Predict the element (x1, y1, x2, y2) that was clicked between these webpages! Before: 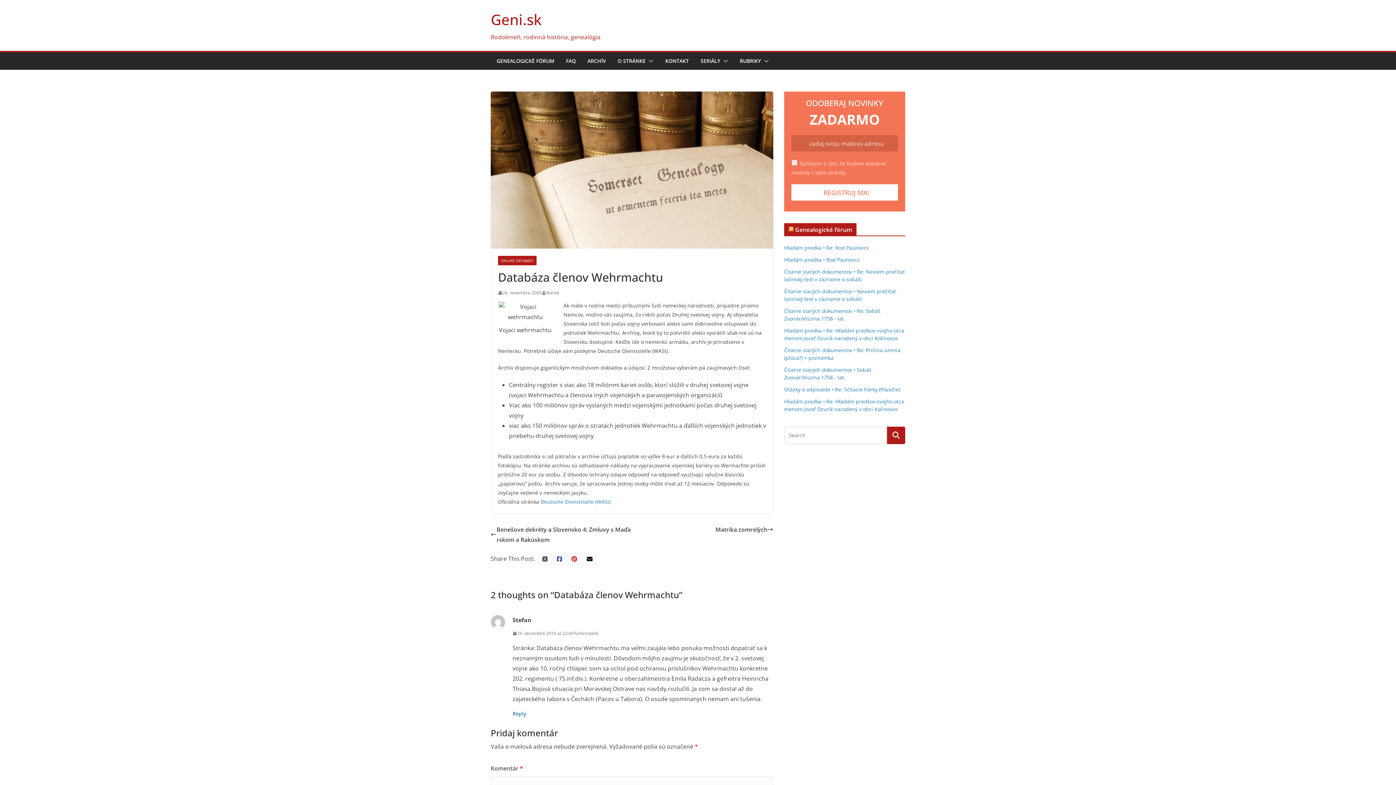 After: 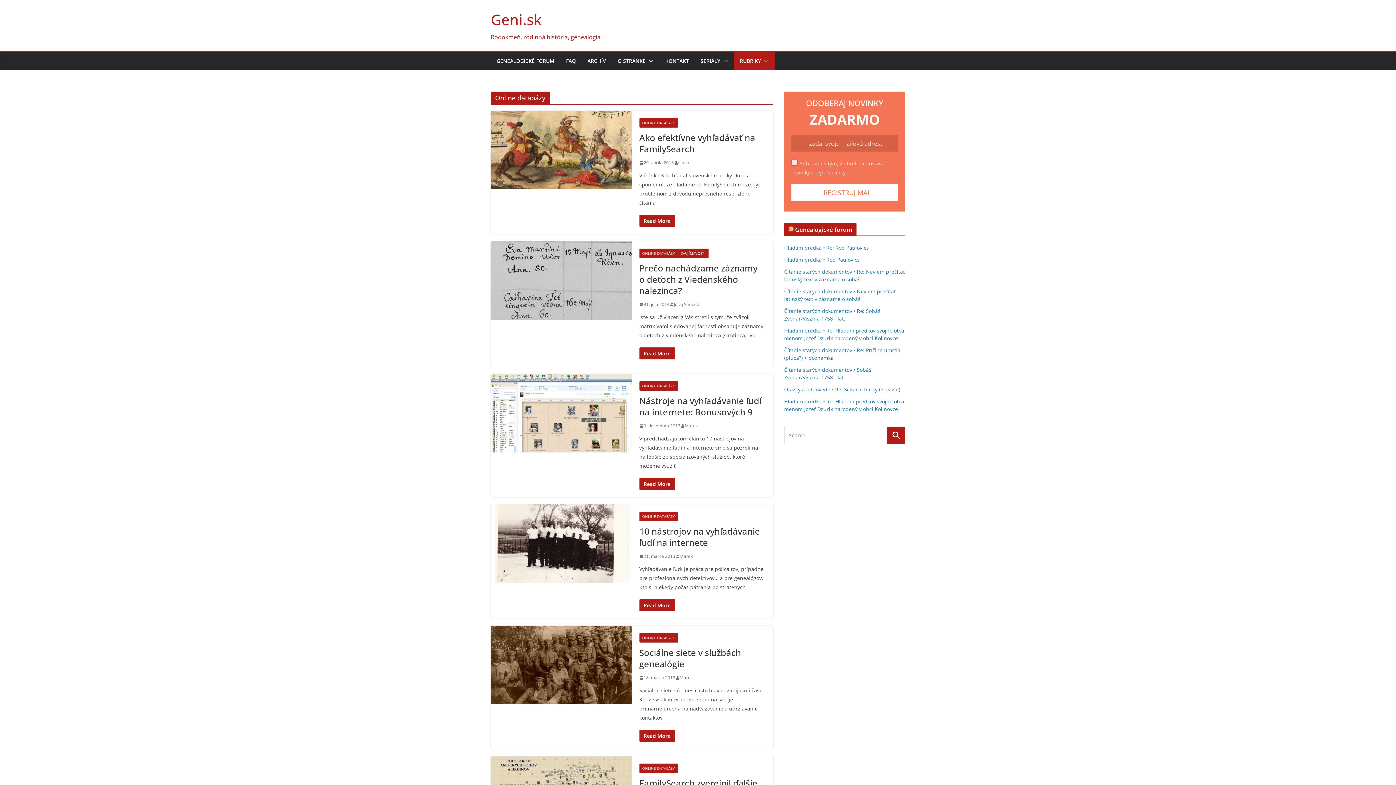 Action: label: ONLINE DATABÁZY bbox: (498, 256, 536, 265)